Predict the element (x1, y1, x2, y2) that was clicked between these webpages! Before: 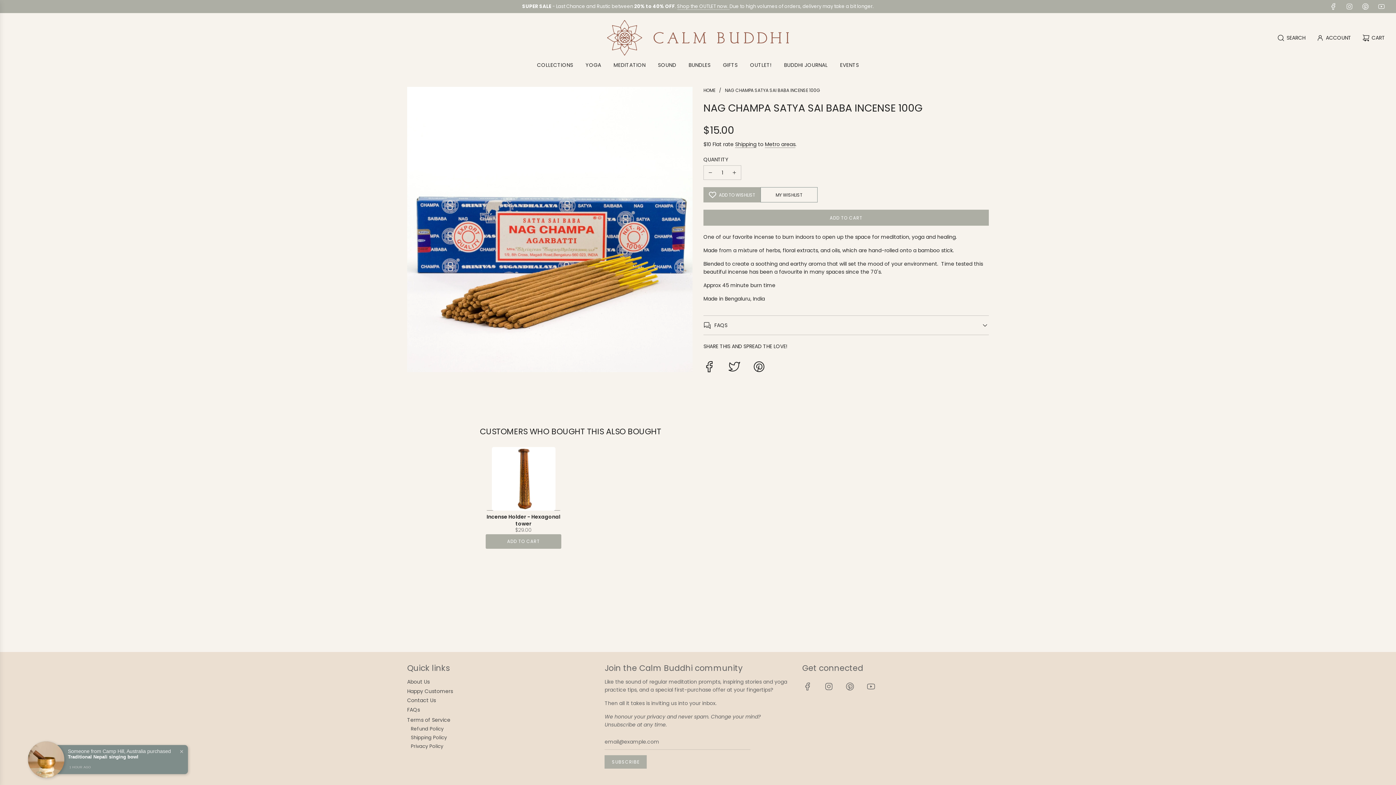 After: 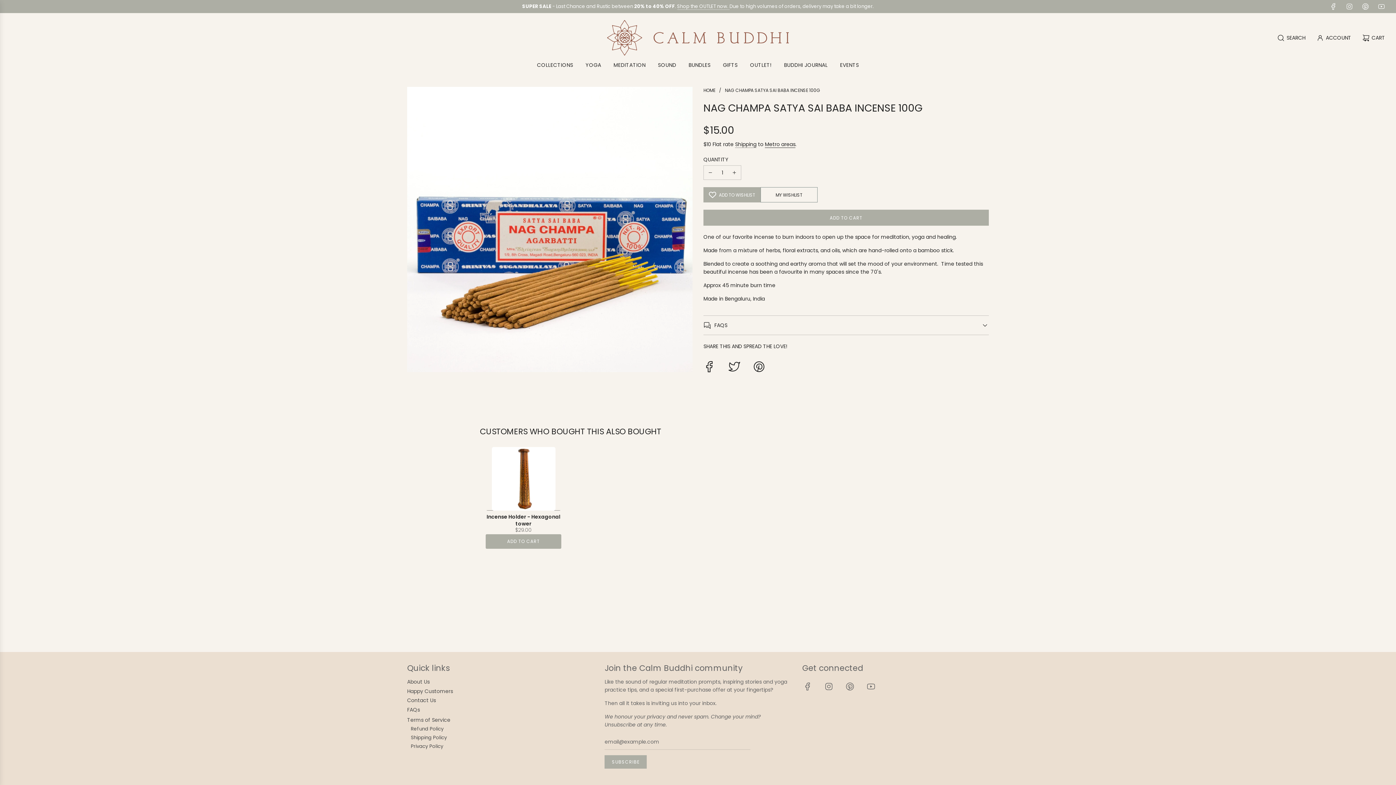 Action: label: Metro areas bbox: (765, 140, 795, 148)